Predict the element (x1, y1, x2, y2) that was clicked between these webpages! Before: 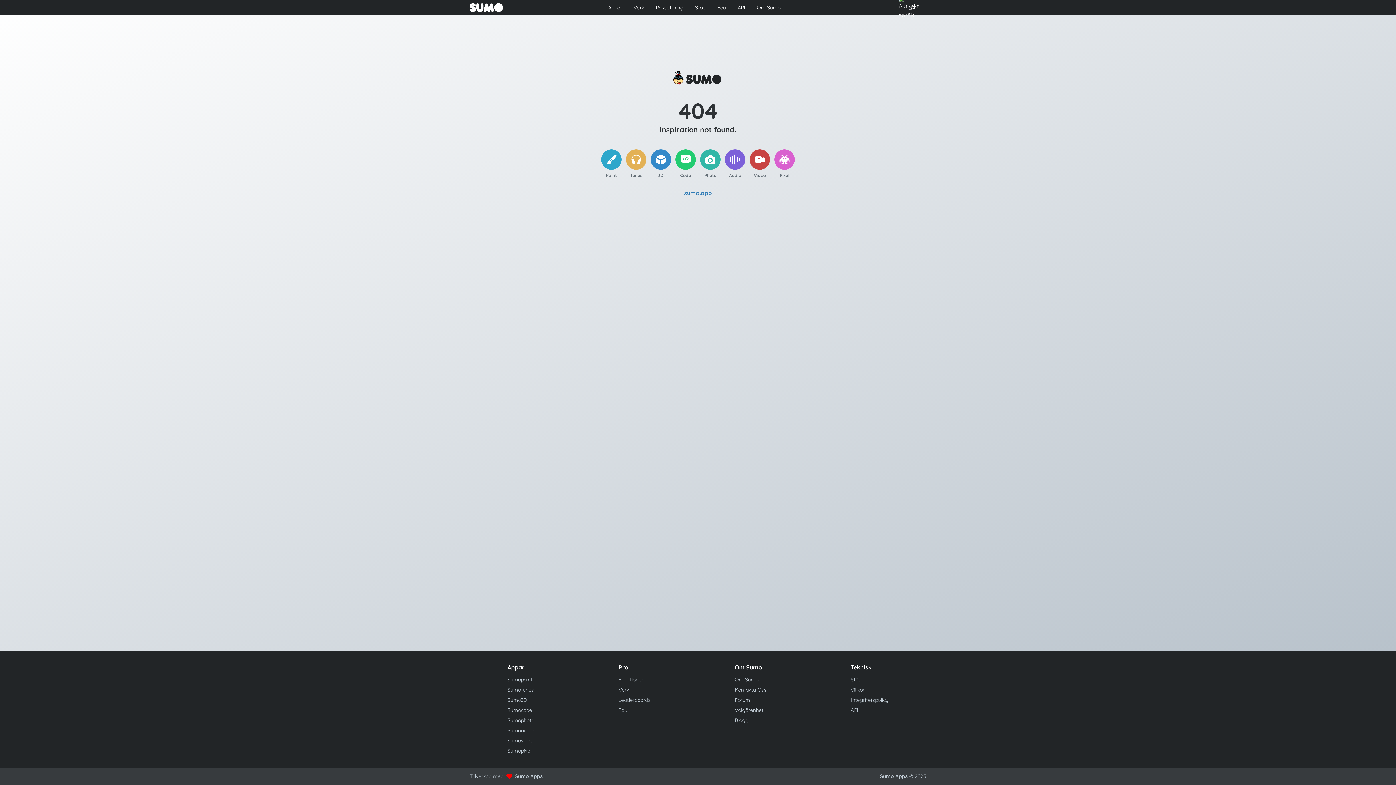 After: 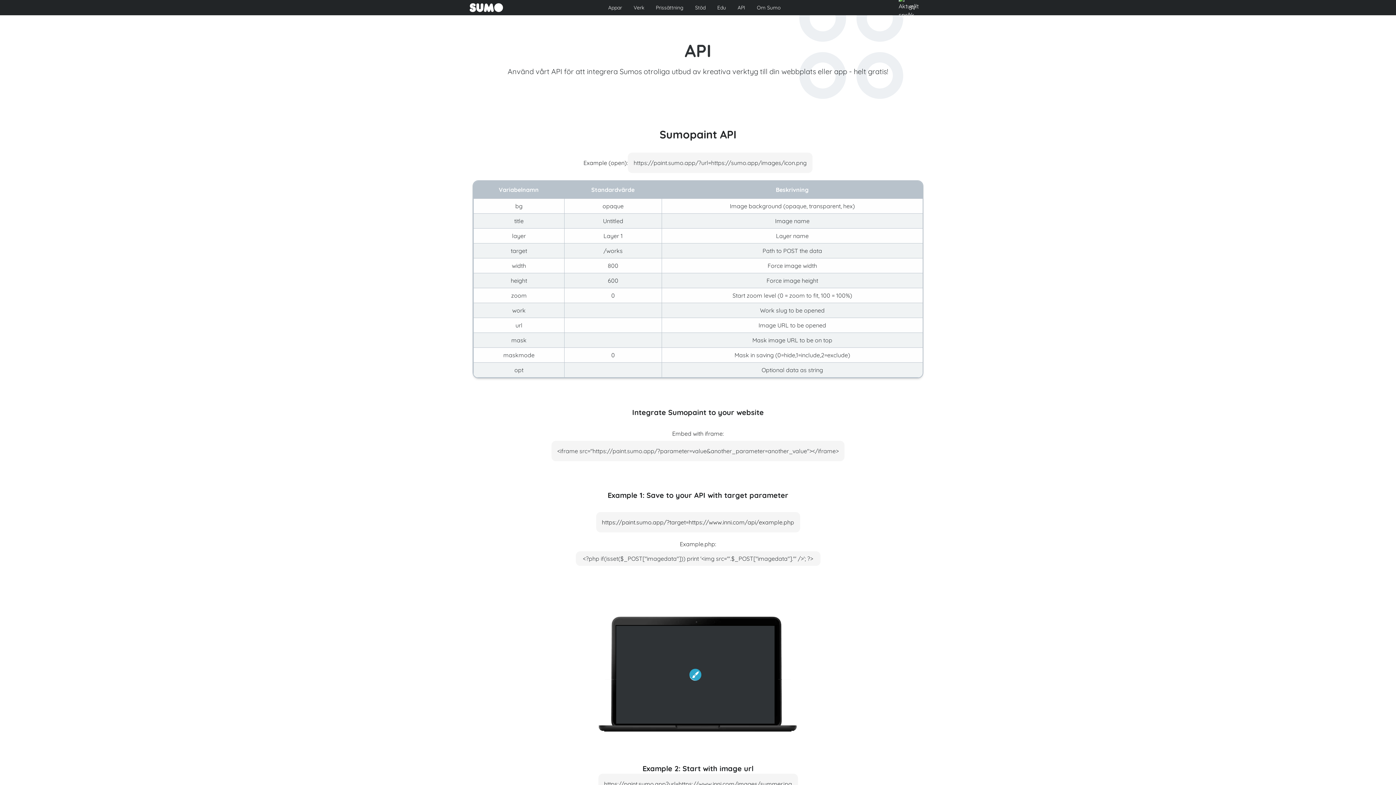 Action: label: API bbox: (732, 1, 751, 14)